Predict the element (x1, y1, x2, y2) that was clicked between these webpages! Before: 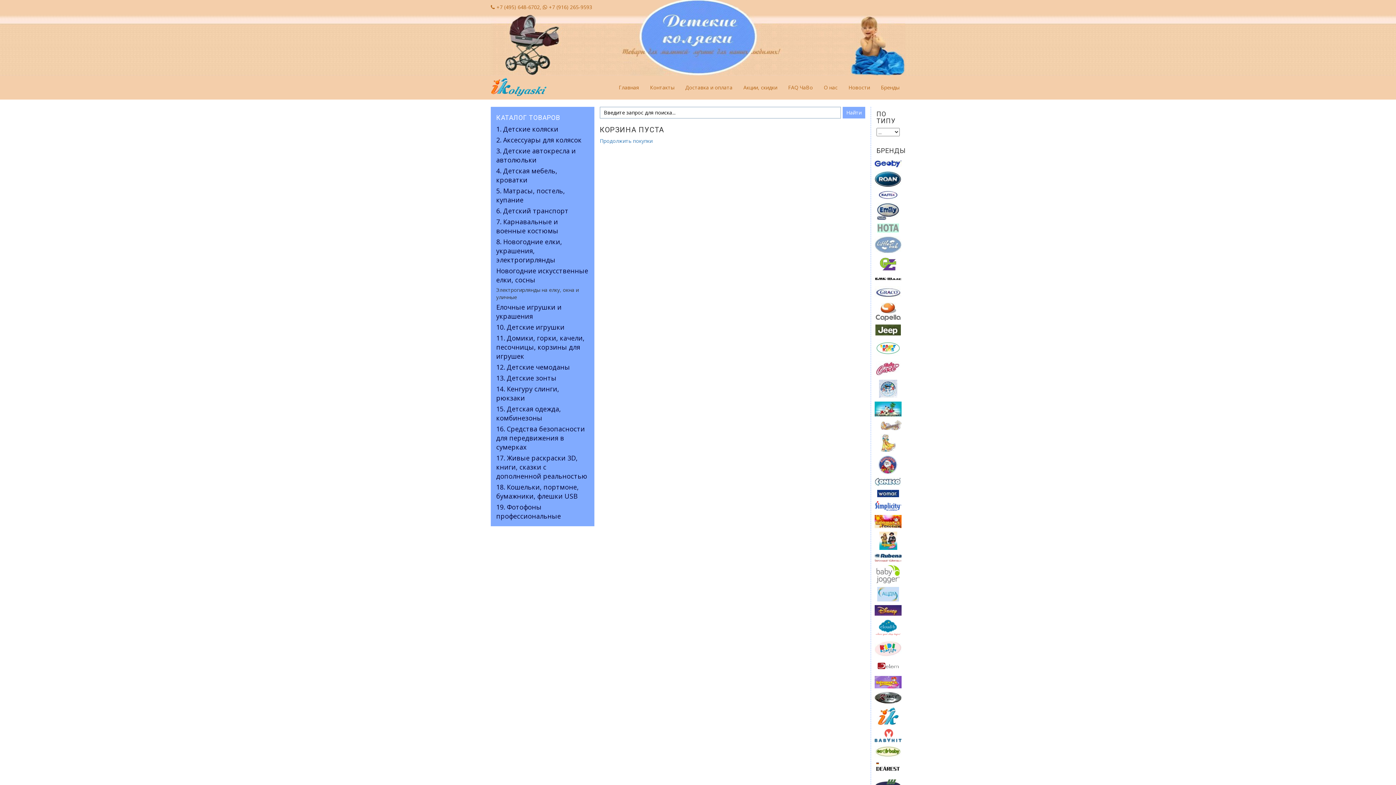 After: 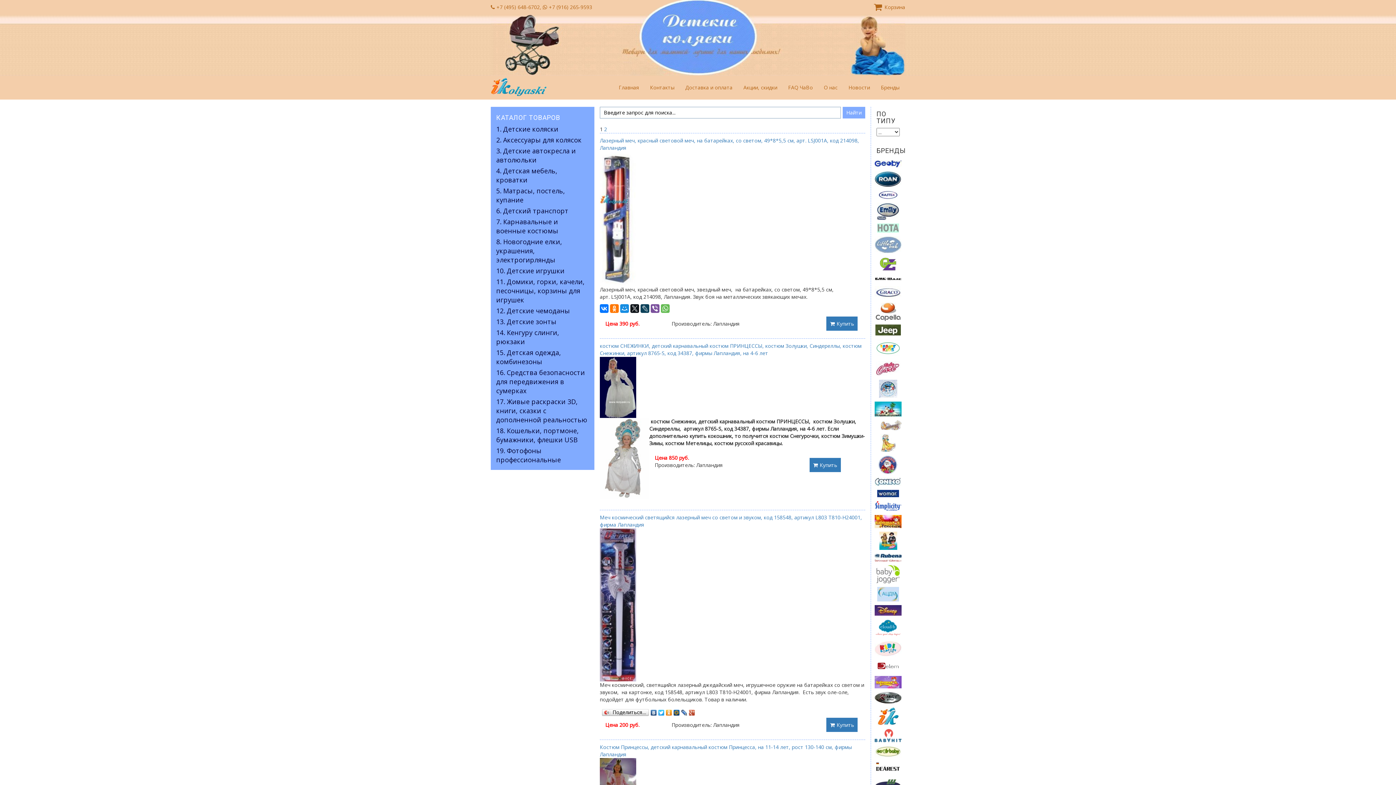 Action: bbox: (878, 460, 898, 467)